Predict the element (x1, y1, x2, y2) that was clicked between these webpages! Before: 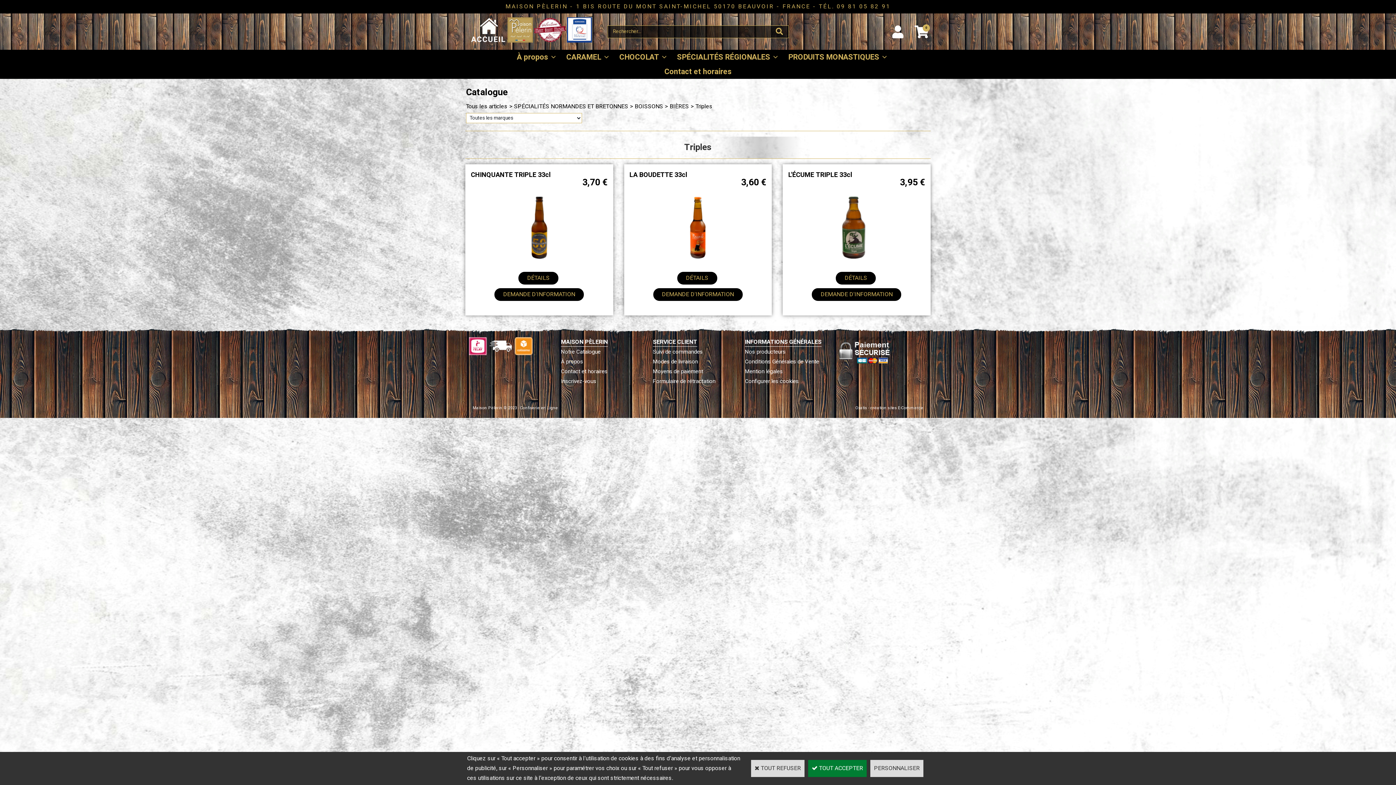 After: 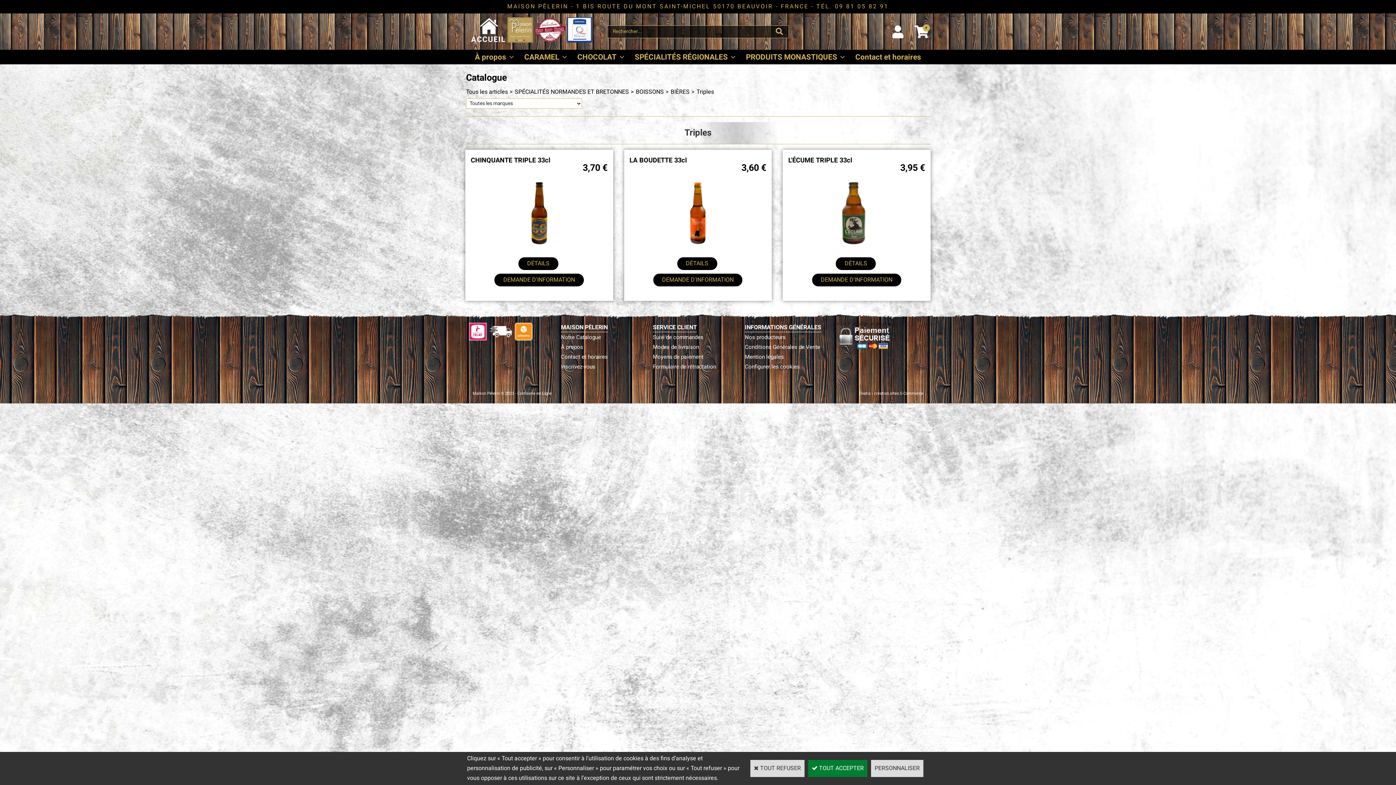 Action: label: Triples bbox: (695, 102, 712, 110)